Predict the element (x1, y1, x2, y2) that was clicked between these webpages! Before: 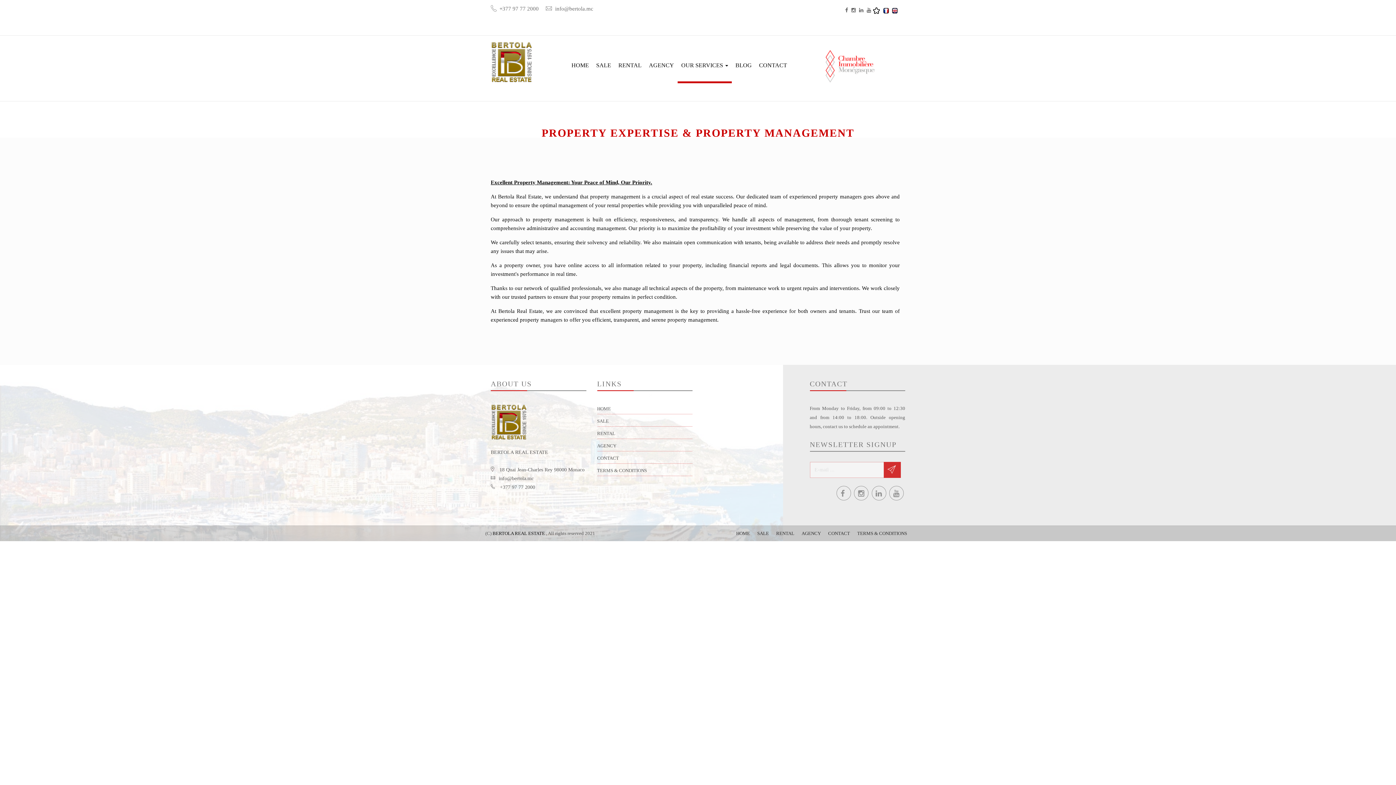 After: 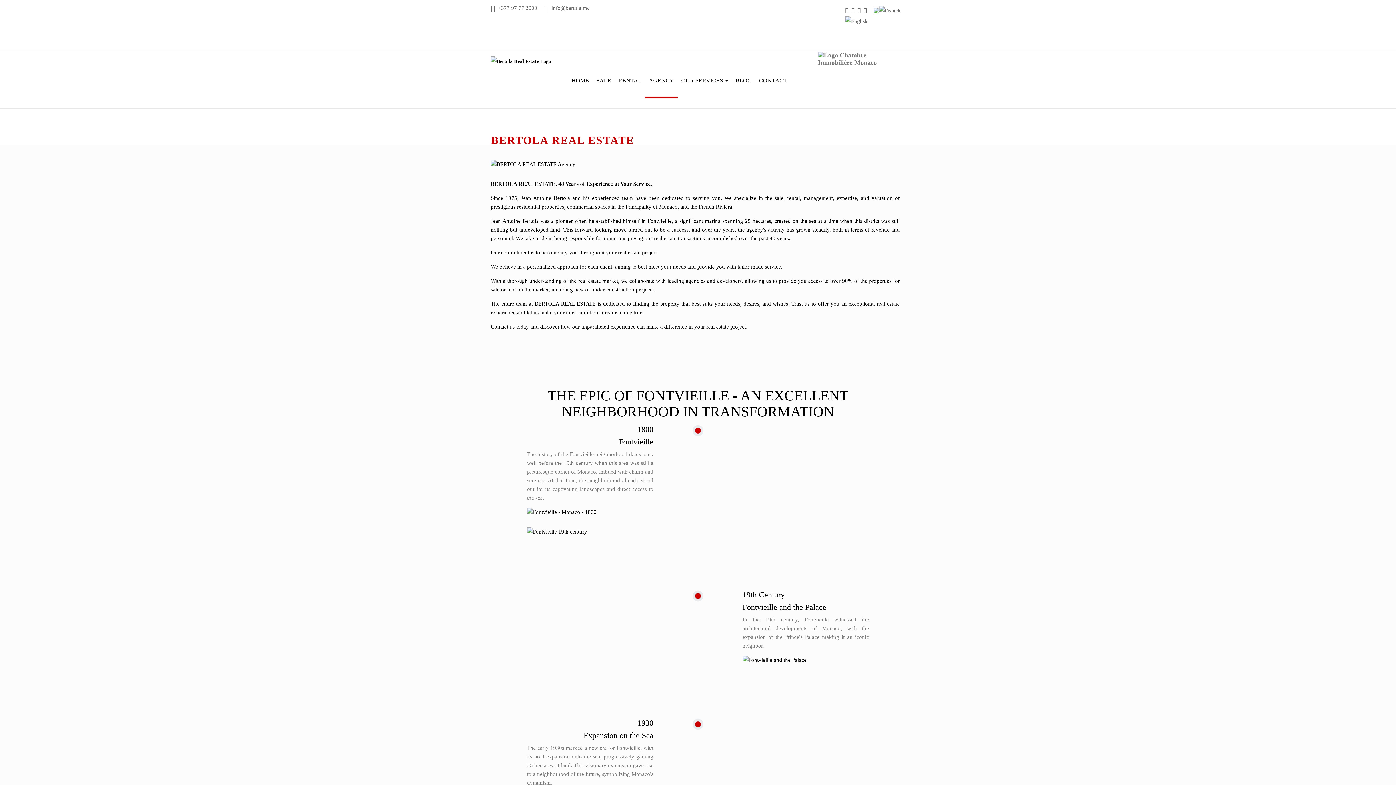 Action: label: AGENCY bbox: (597, 443, 616, 448)